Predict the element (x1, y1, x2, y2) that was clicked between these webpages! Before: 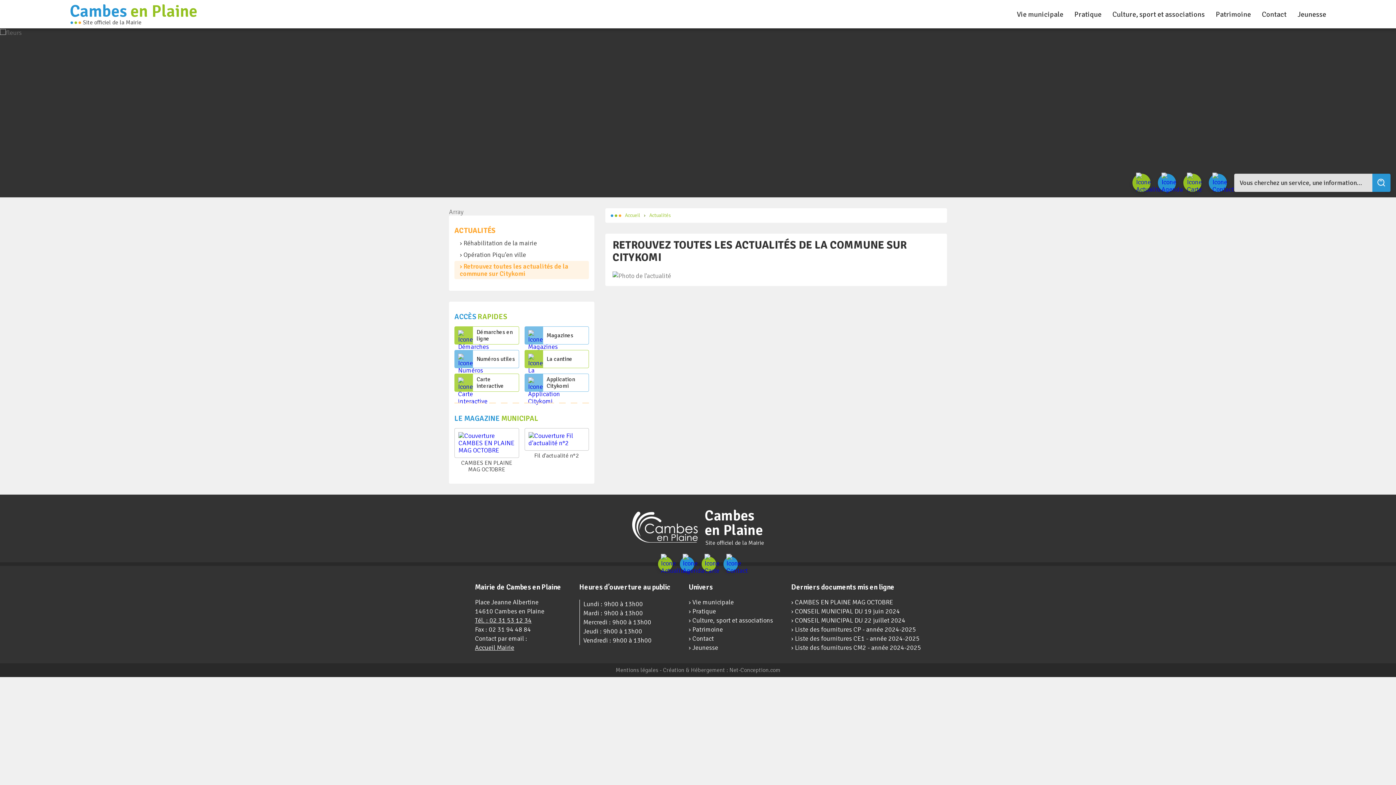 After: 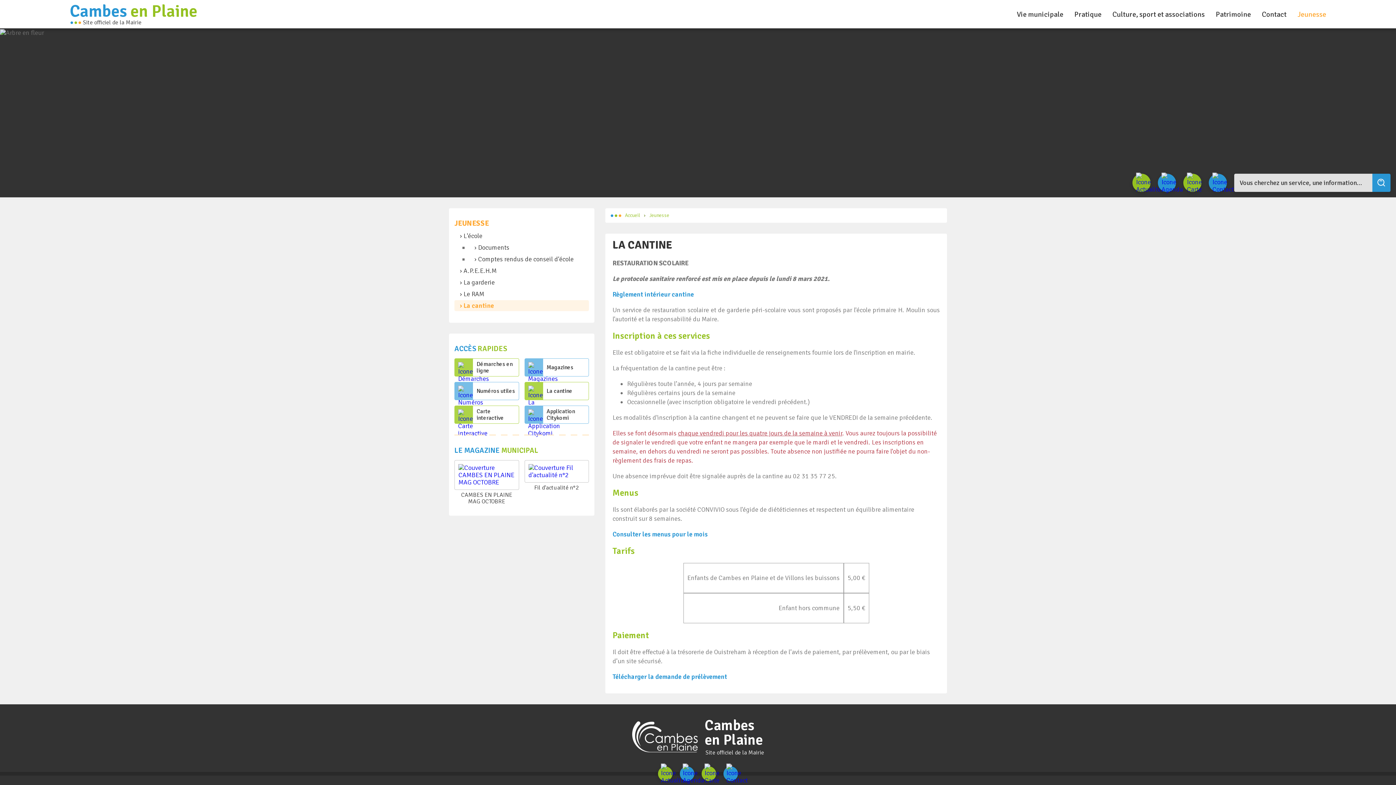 Action: bbox: (524, 350, 589, 368) label: La cantine